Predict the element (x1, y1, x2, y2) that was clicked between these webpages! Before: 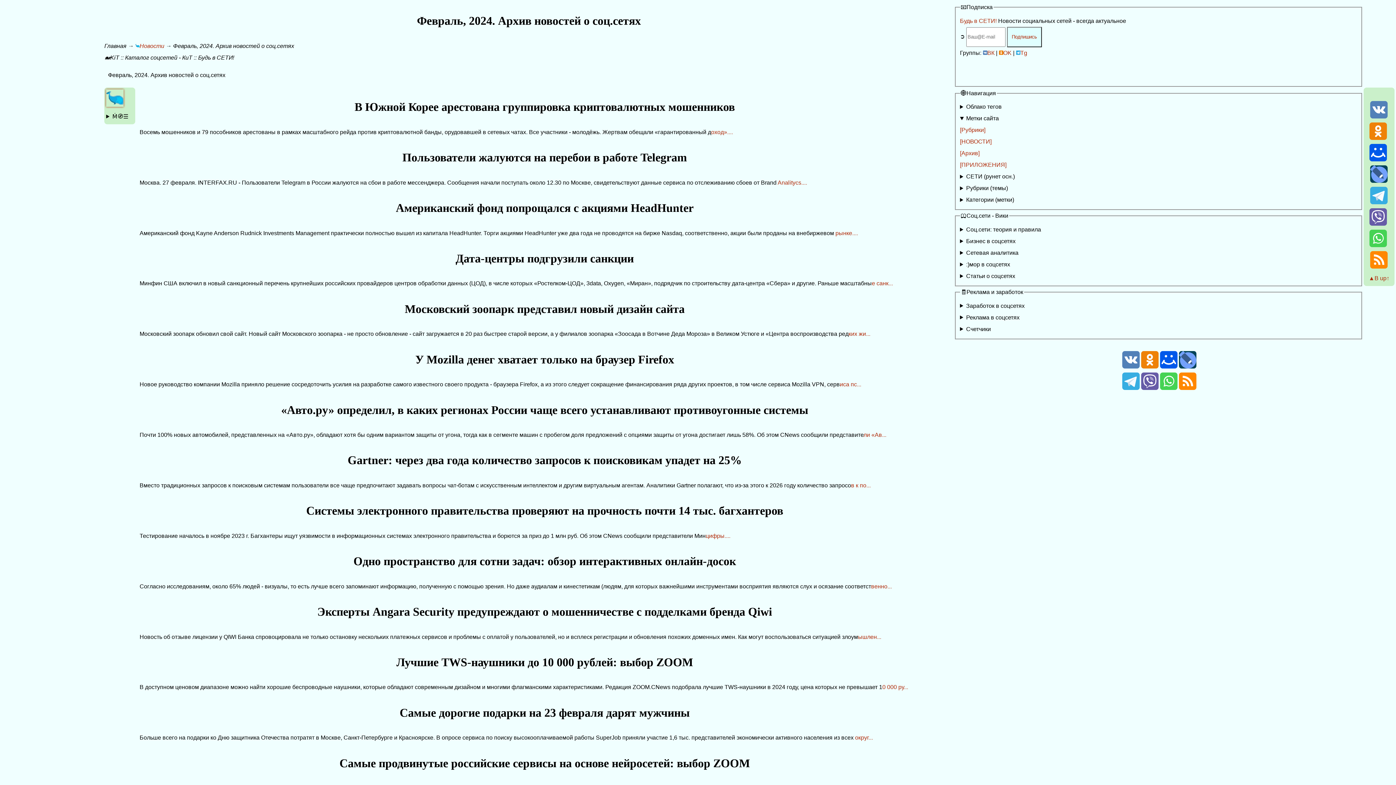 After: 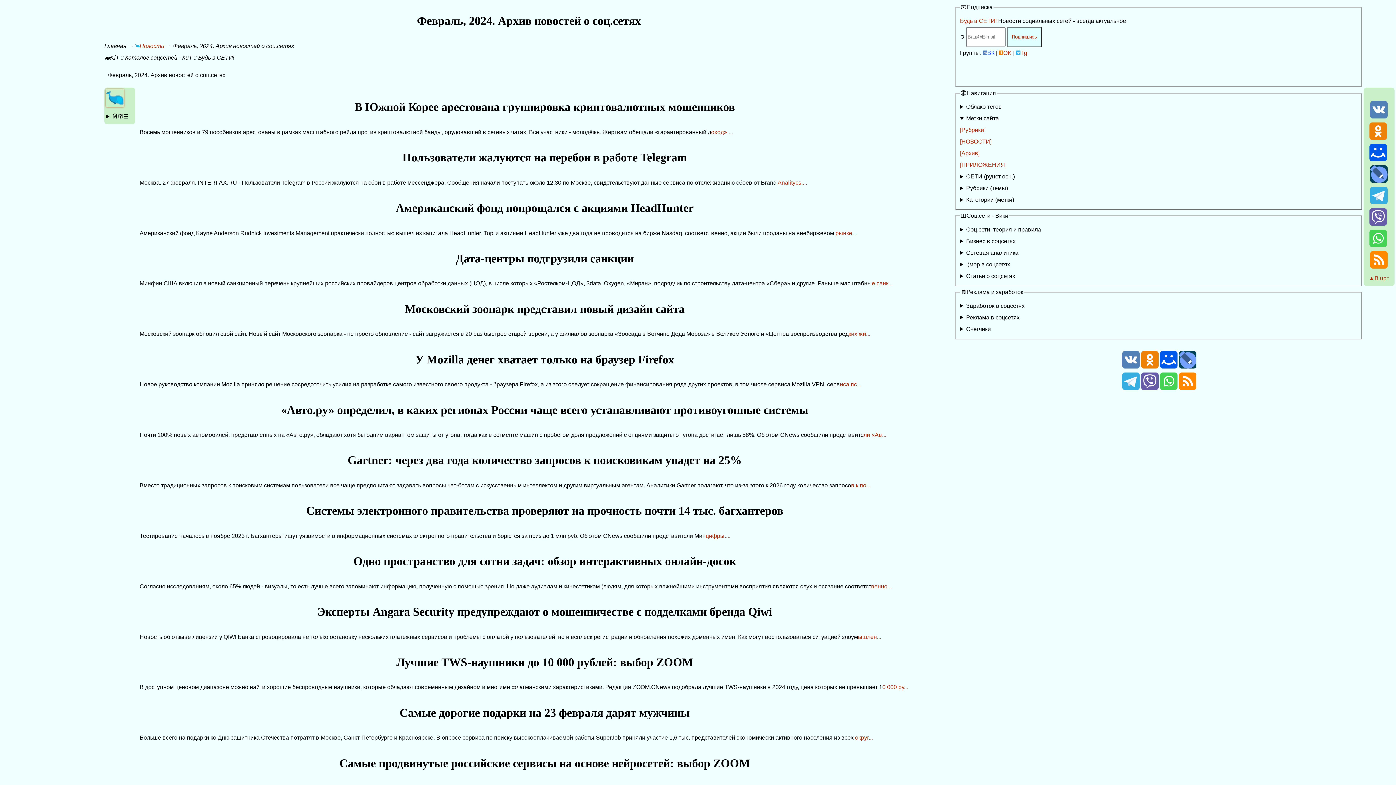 Action: bbox: (983, 49, 994, 55) label: ВК